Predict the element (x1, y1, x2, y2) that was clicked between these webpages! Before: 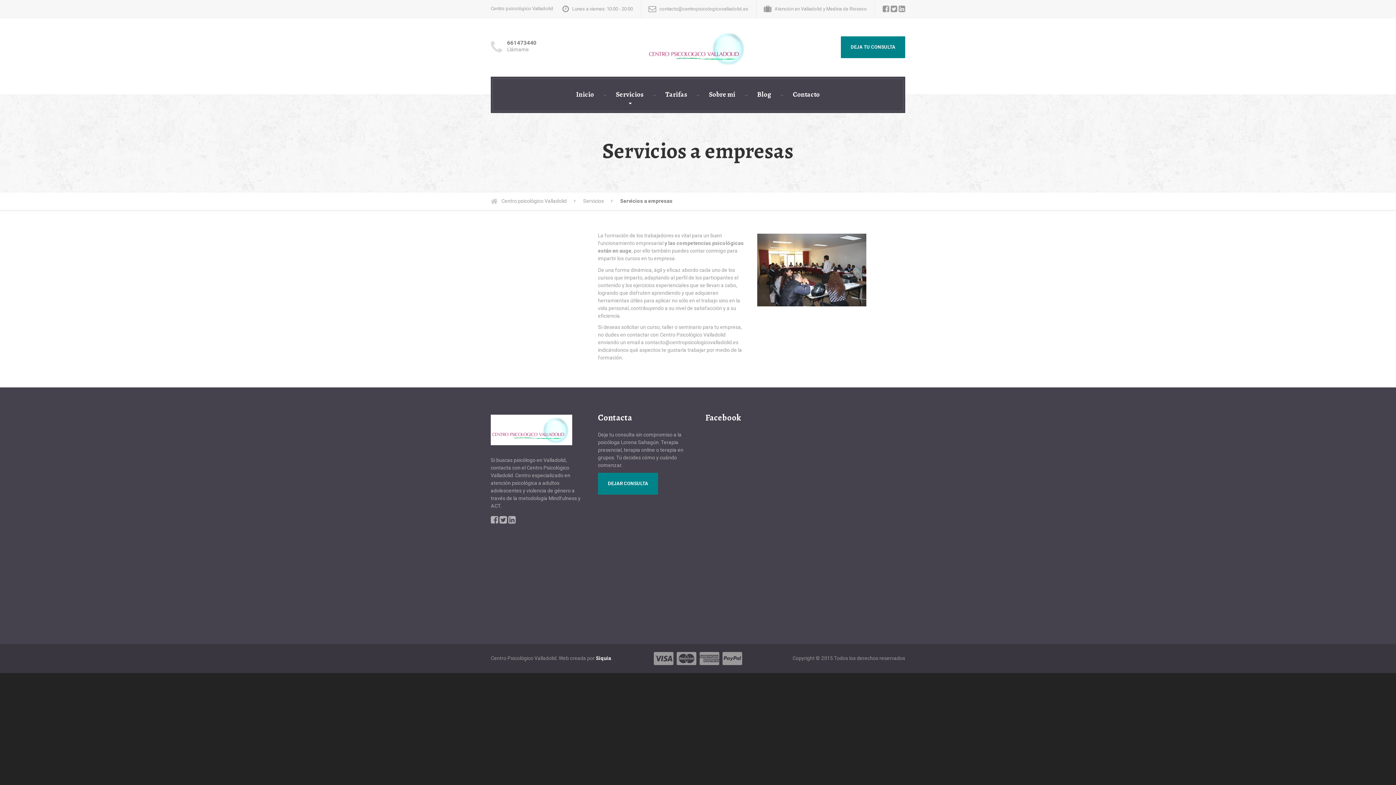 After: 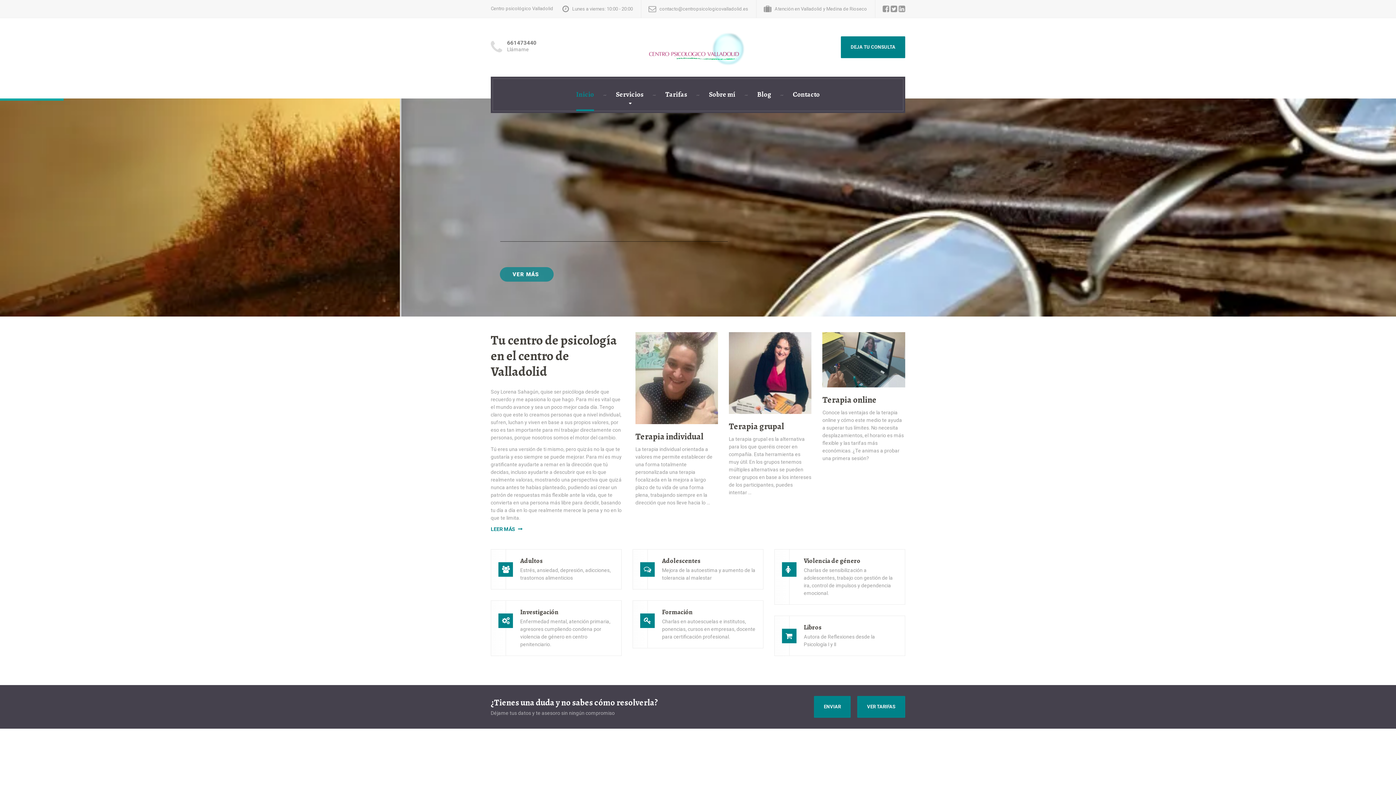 Action: bbox: (647, 44, 749, 49)